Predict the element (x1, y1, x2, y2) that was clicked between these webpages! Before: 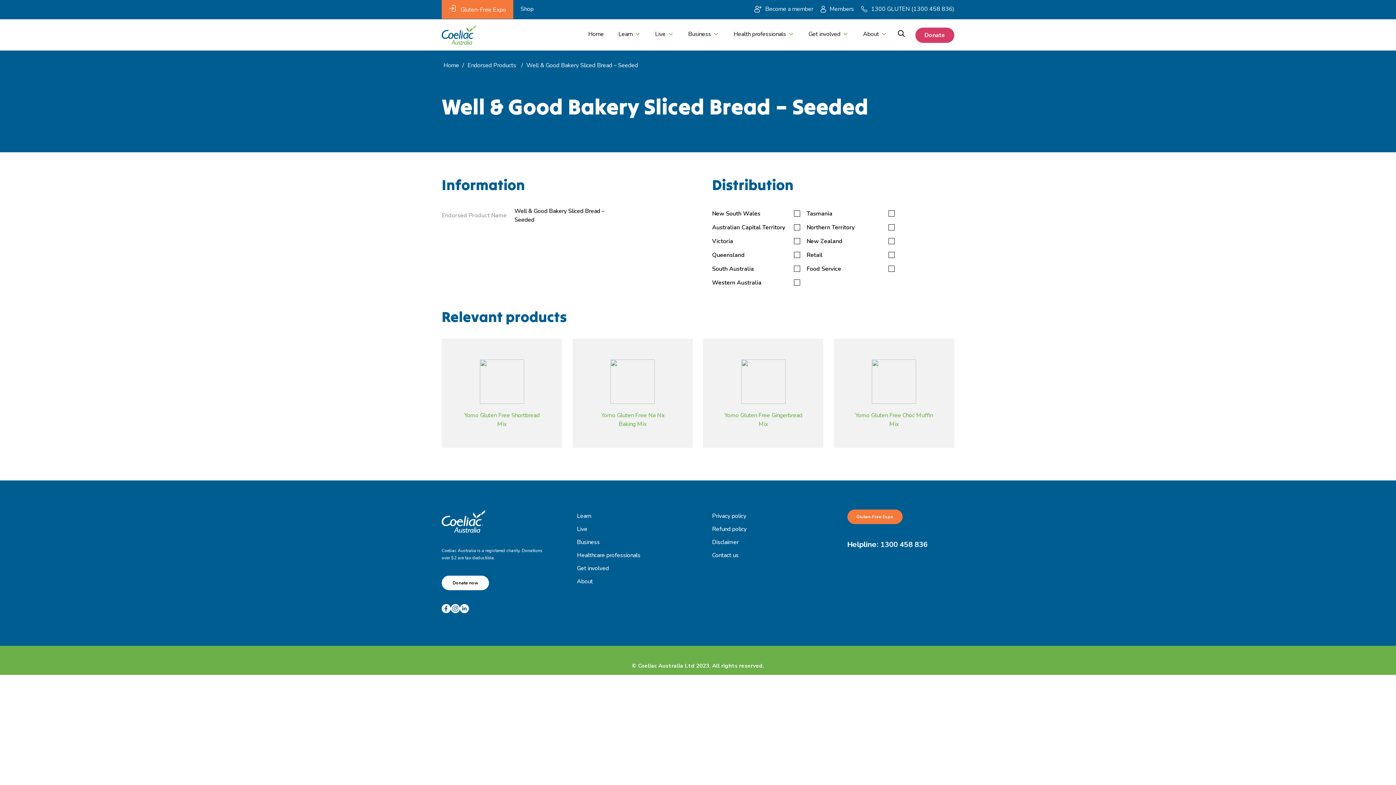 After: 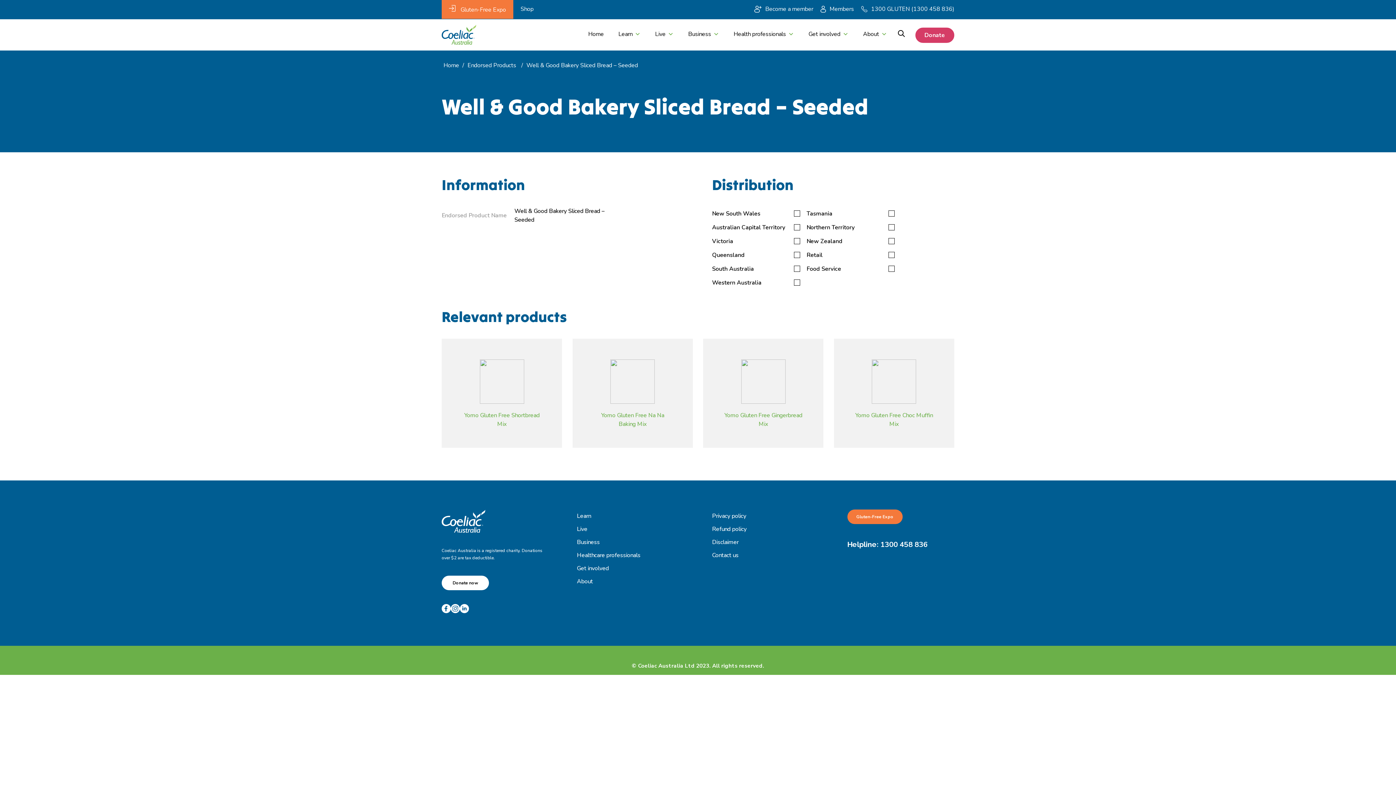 Action: label: Members bbox: (820, 4, 854, 13)